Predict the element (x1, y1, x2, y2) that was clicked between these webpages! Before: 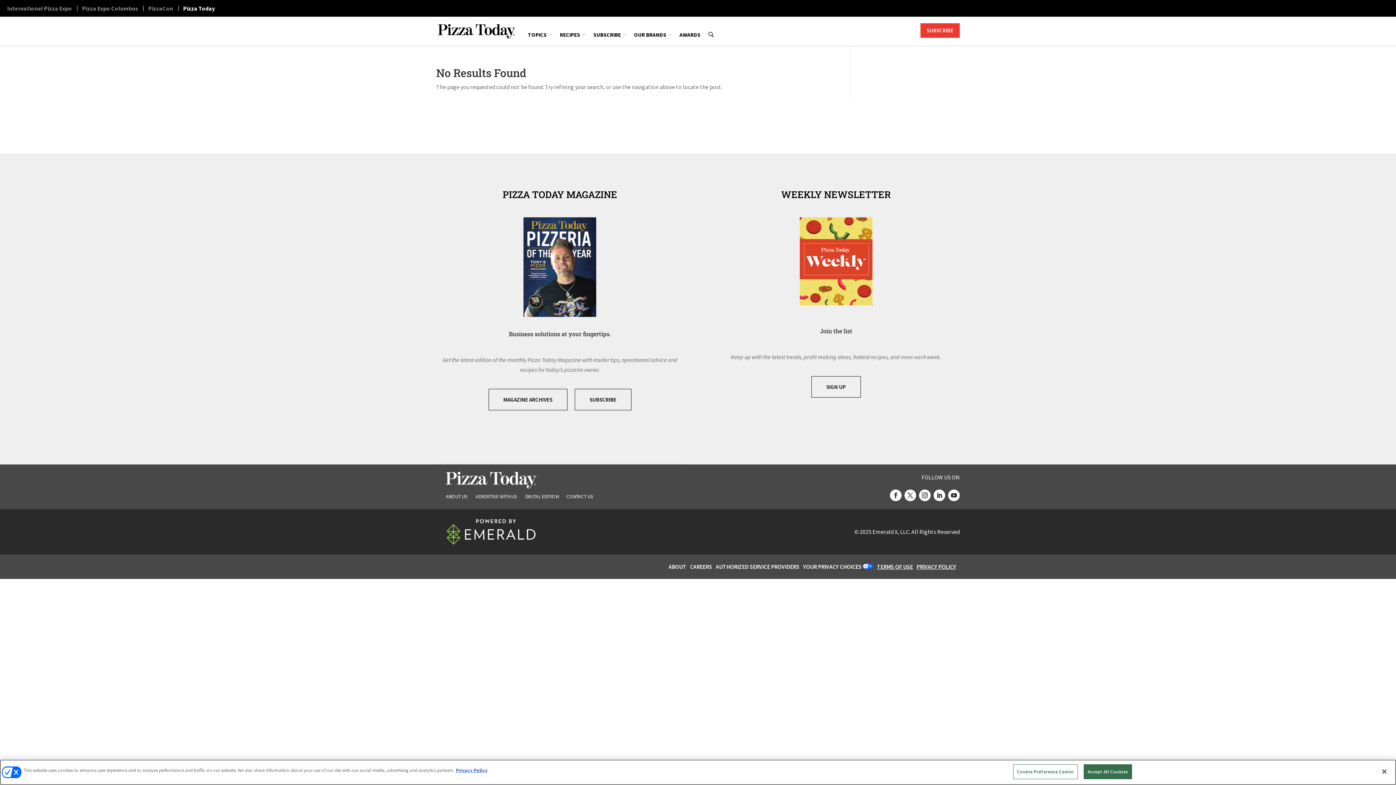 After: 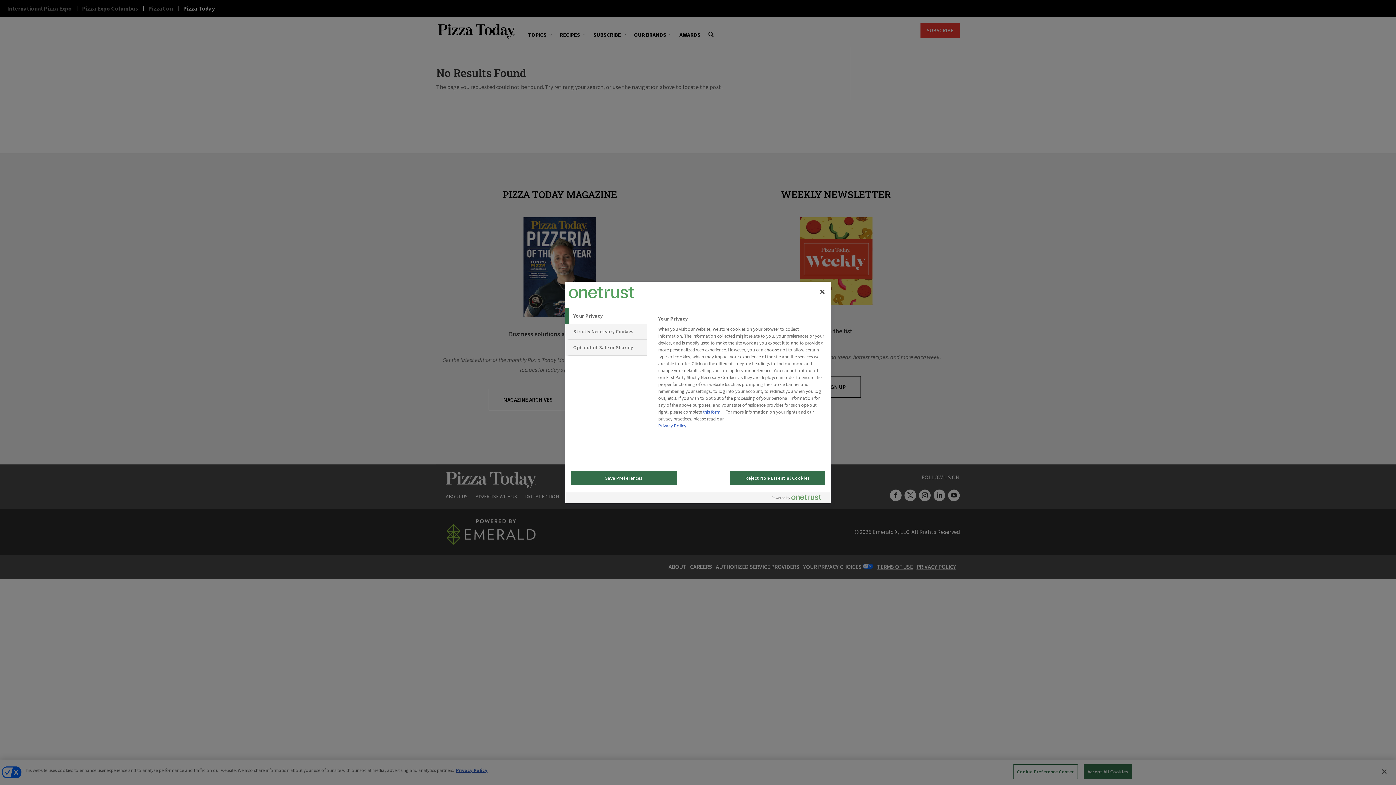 Action: label: Cookie Preference Center bbox: (1013, 764, 1078, 779)